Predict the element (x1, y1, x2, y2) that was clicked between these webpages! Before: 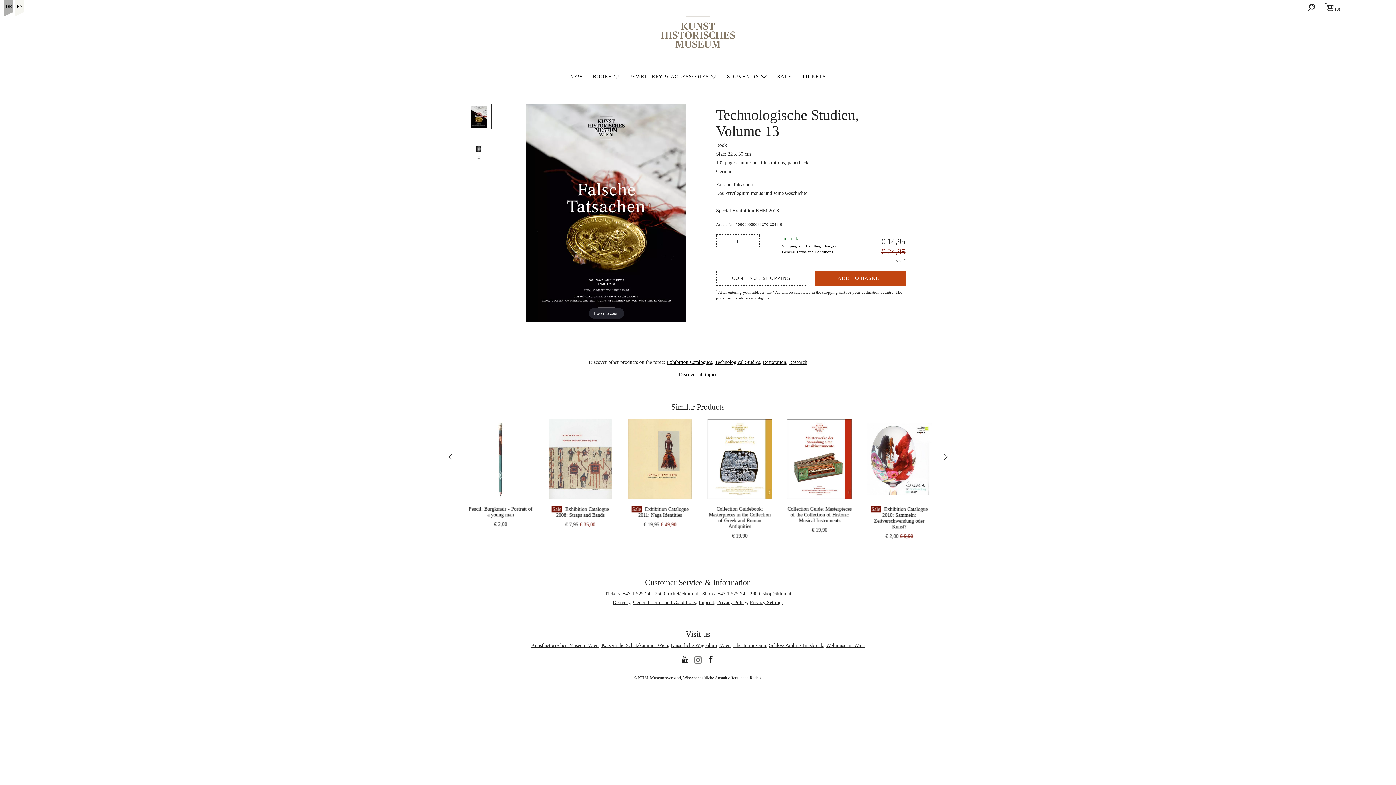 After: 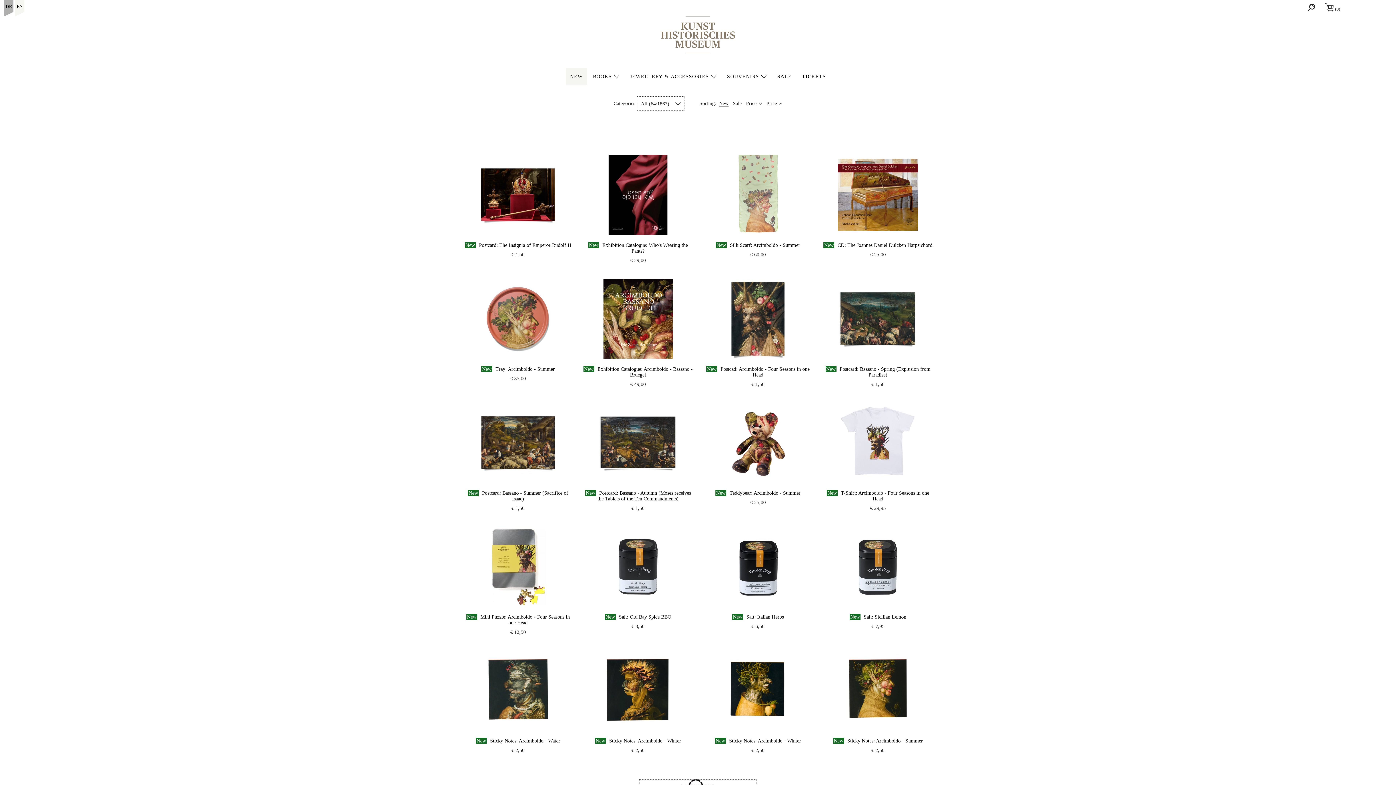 Action: bbox: (570, 73, 582, 79) label: NEW